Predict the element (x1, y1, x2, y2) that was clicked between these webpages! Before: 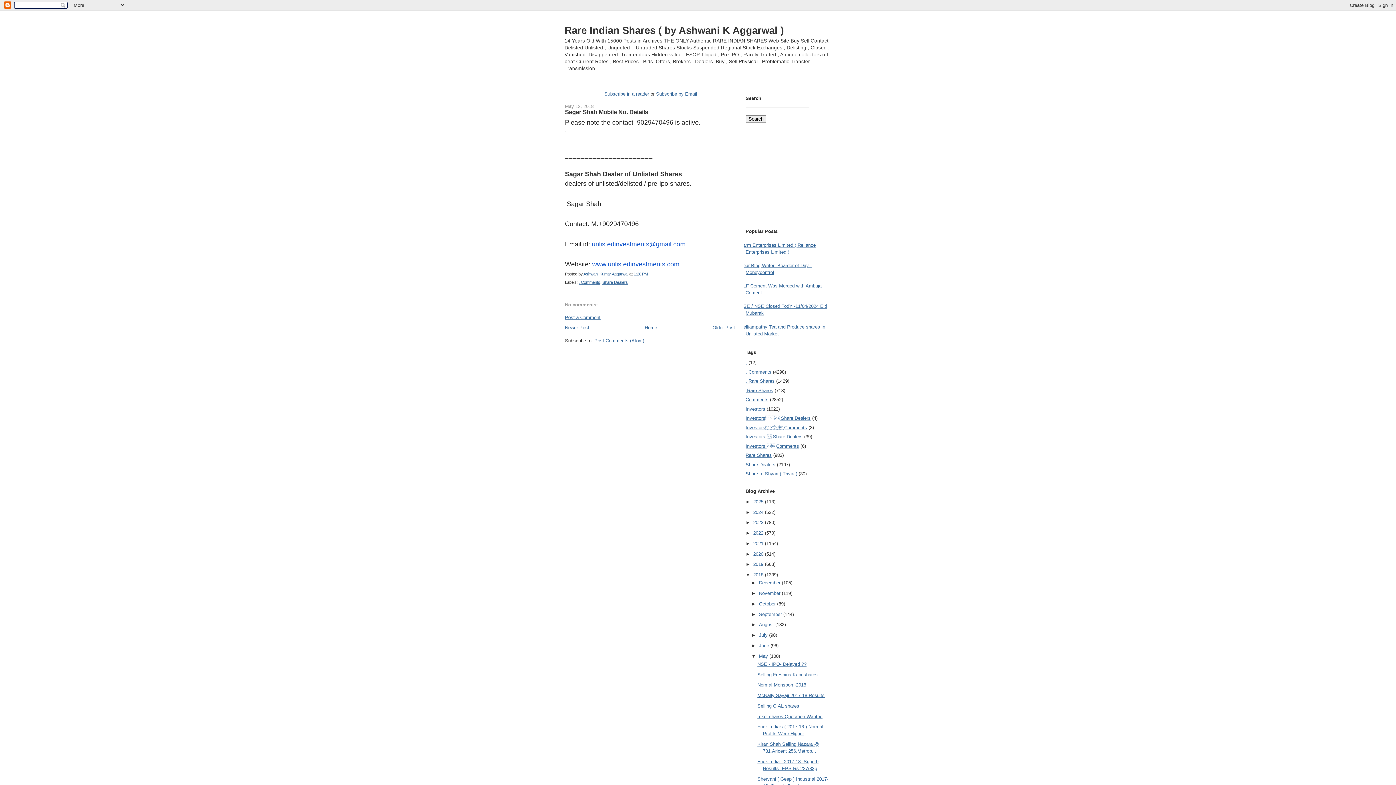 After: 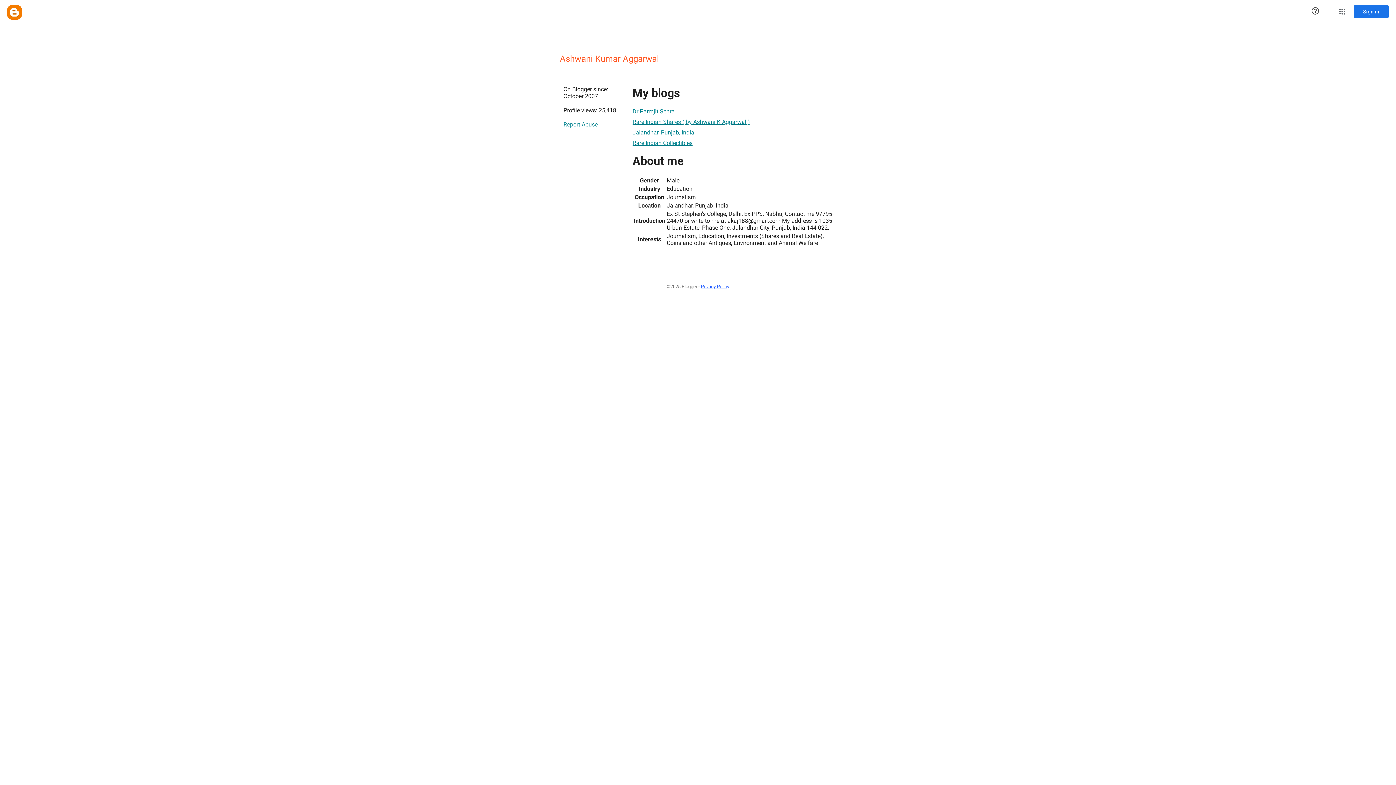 Action: bbox: (583, 272, 629, 276) label: Ashwani Kumar Aggarwal 